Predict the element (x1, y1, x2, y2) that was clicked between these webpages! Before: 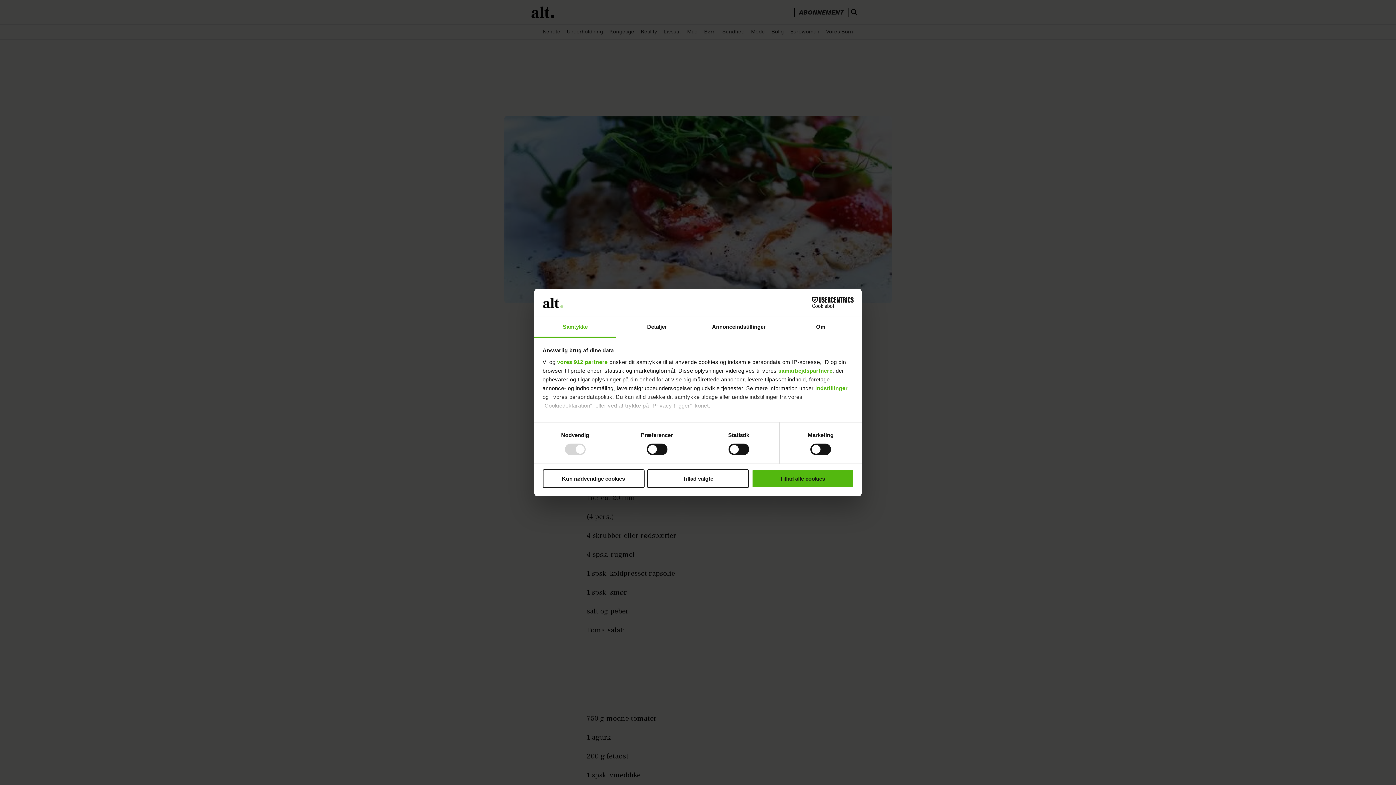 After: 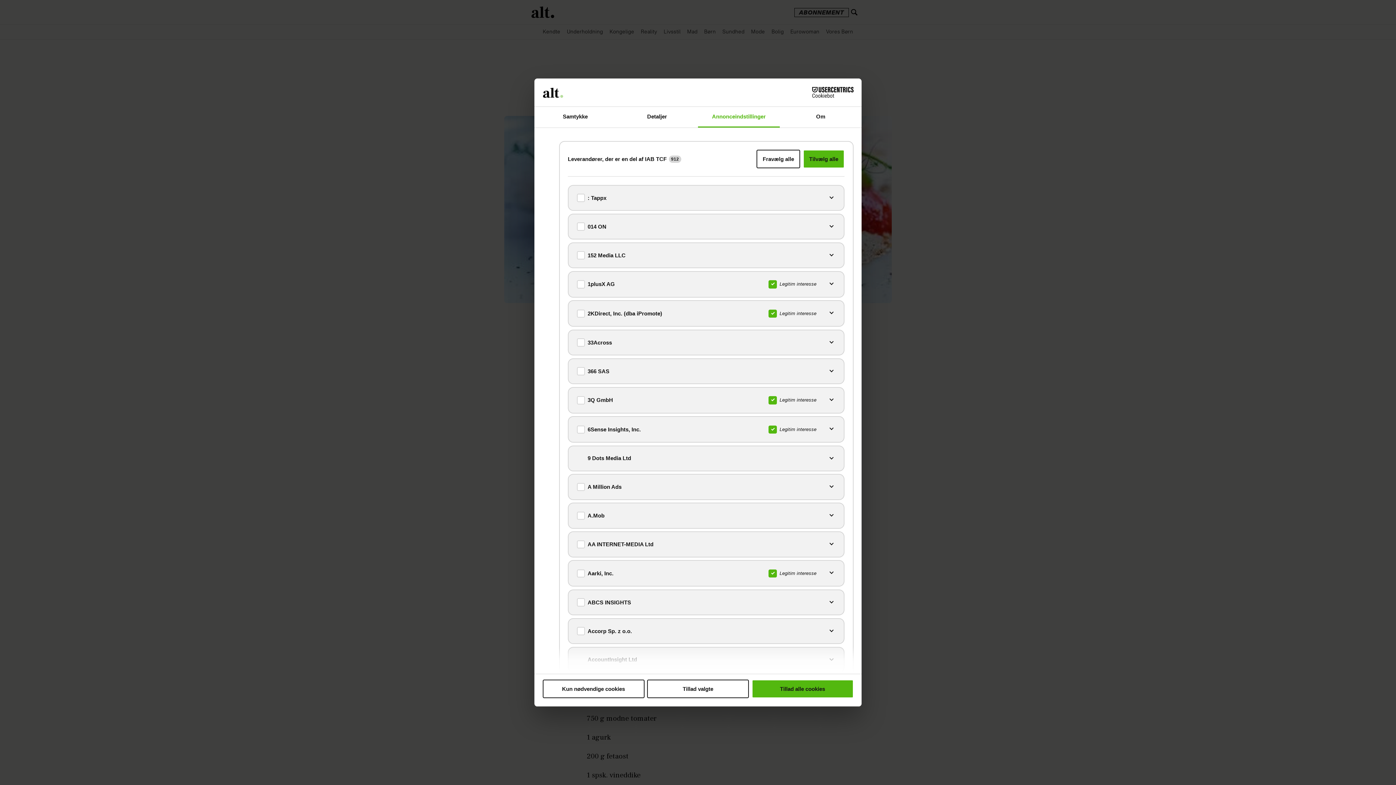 Action: label: vores 912 partnere bbox: (557, 359, 607, 365)